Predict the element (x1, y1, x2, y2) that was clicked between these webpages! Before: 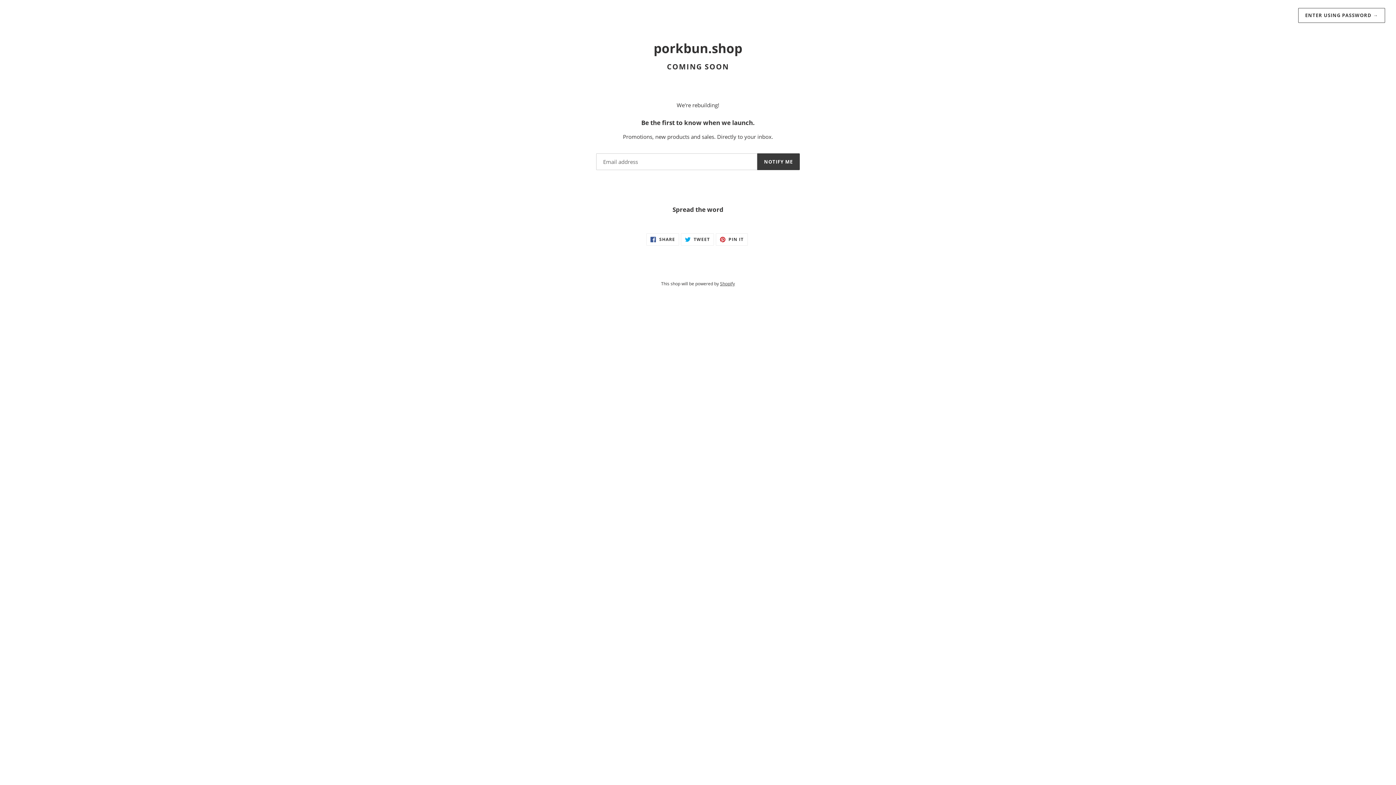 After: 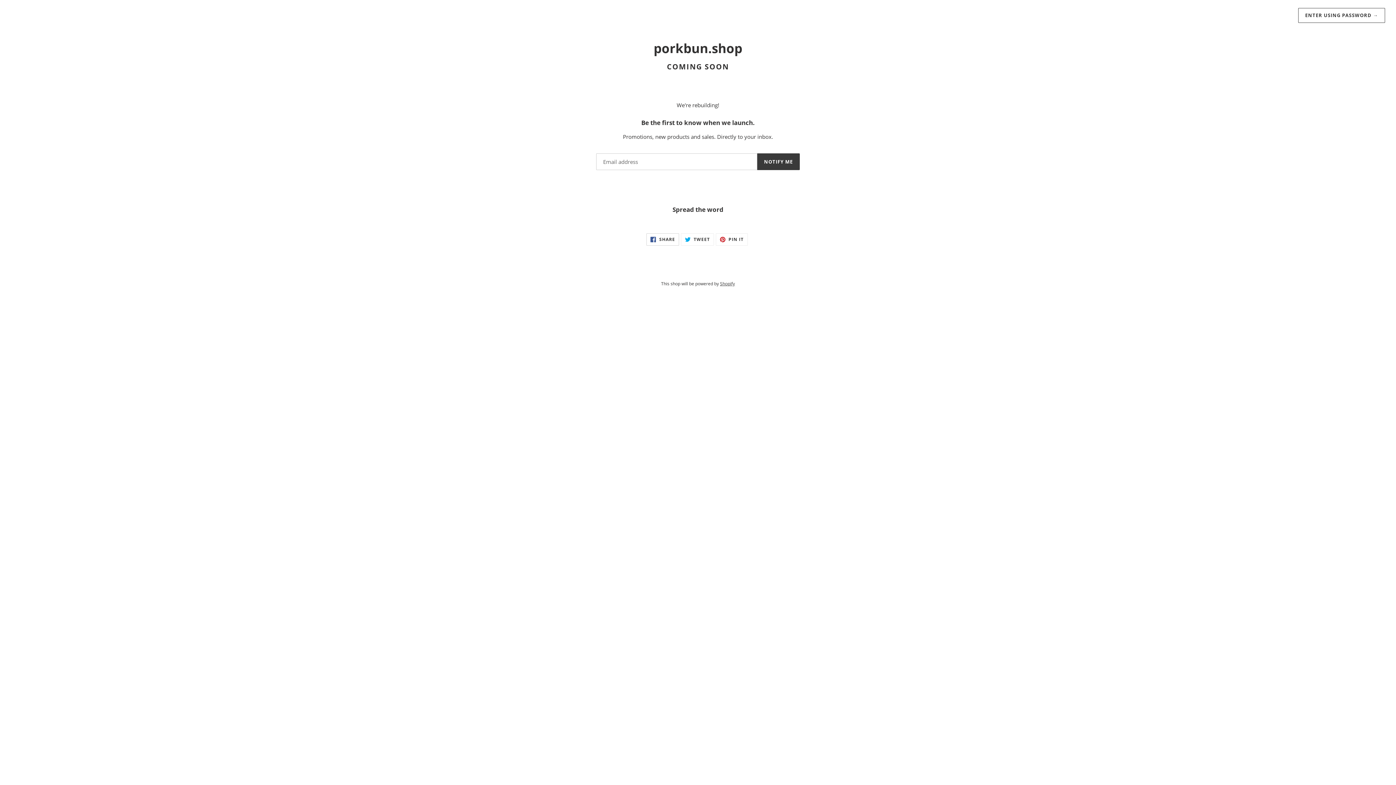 Action: label:  SHARE
SHARE ON FACEBOOK bbox: (646, 233, 679, 245)